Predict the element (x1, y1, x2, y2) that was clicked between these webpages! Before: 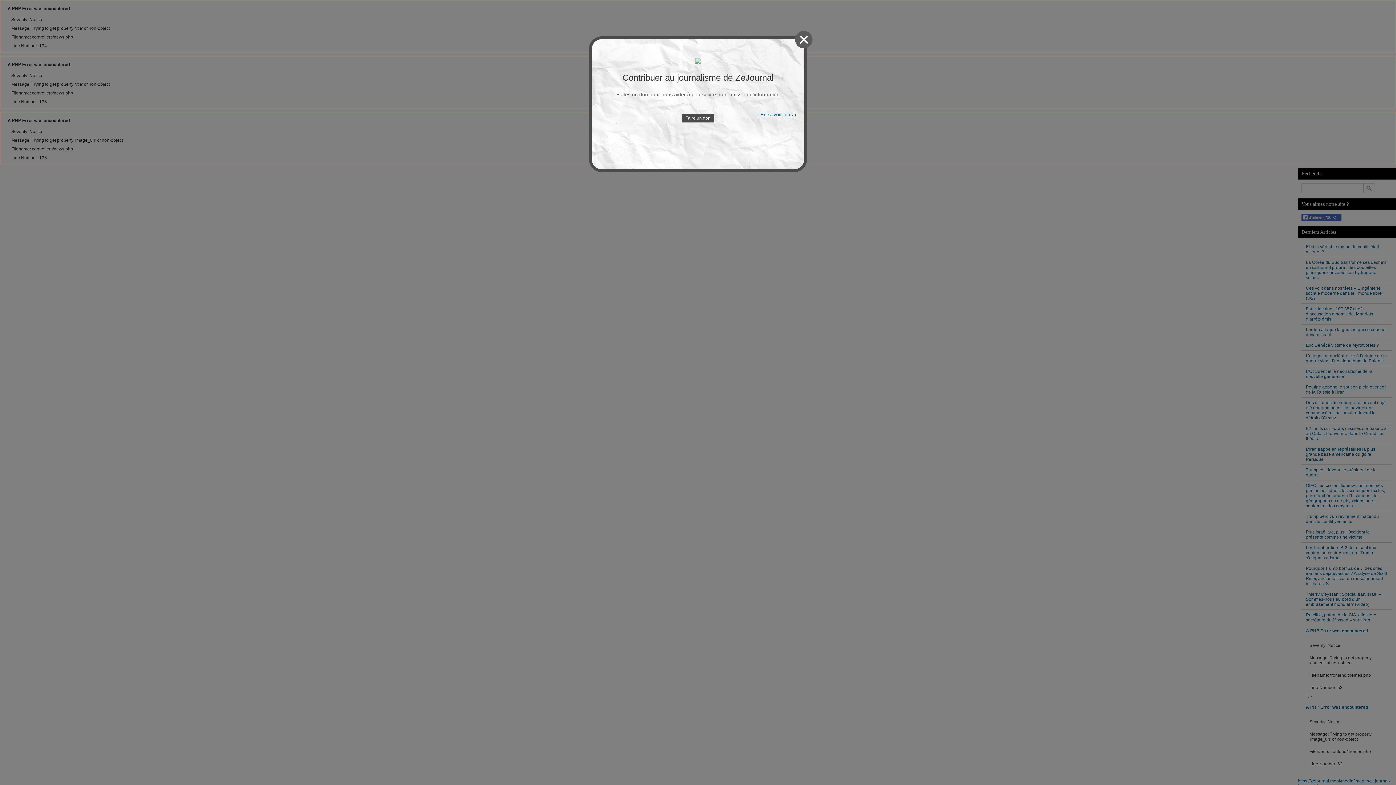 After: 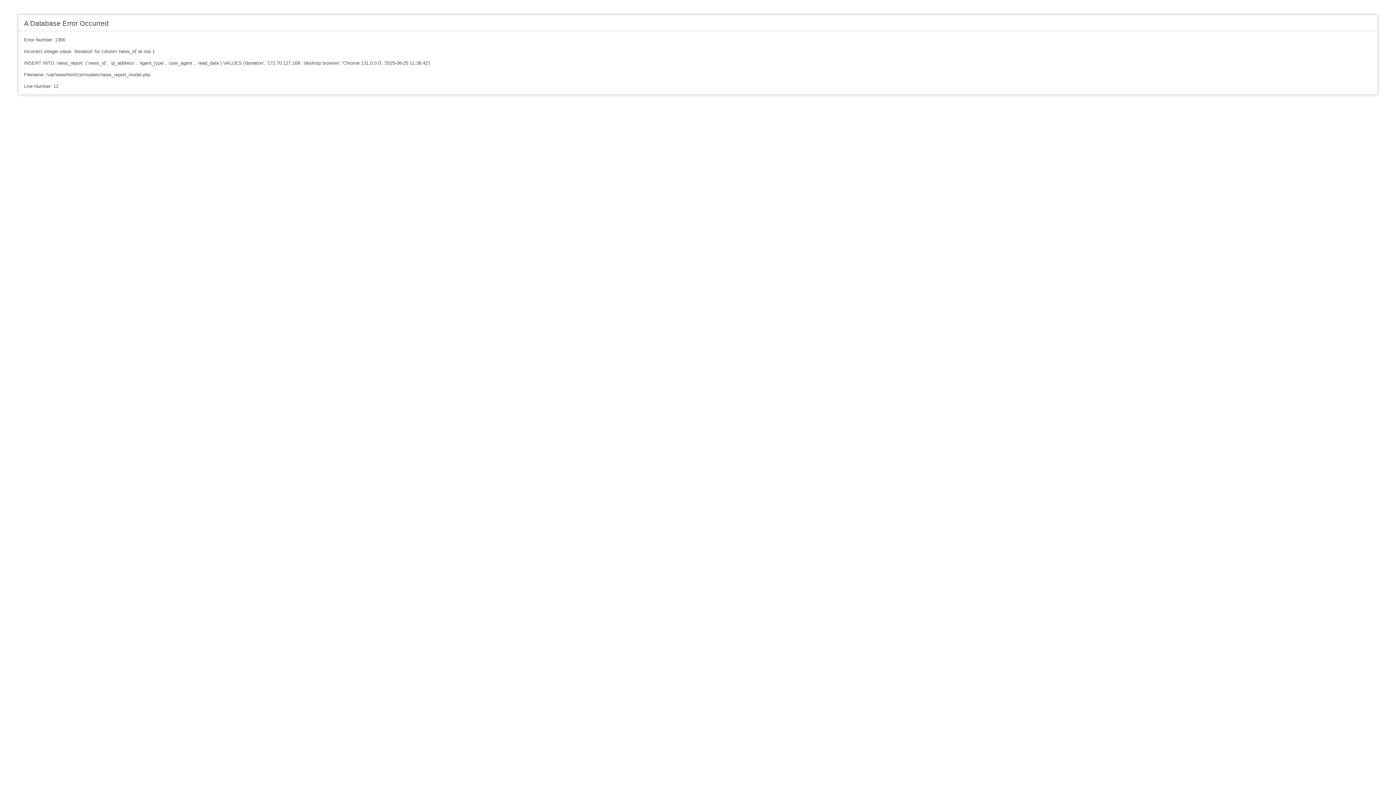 Action: bbox: (682, 113, 714, 122) label: Faire un don